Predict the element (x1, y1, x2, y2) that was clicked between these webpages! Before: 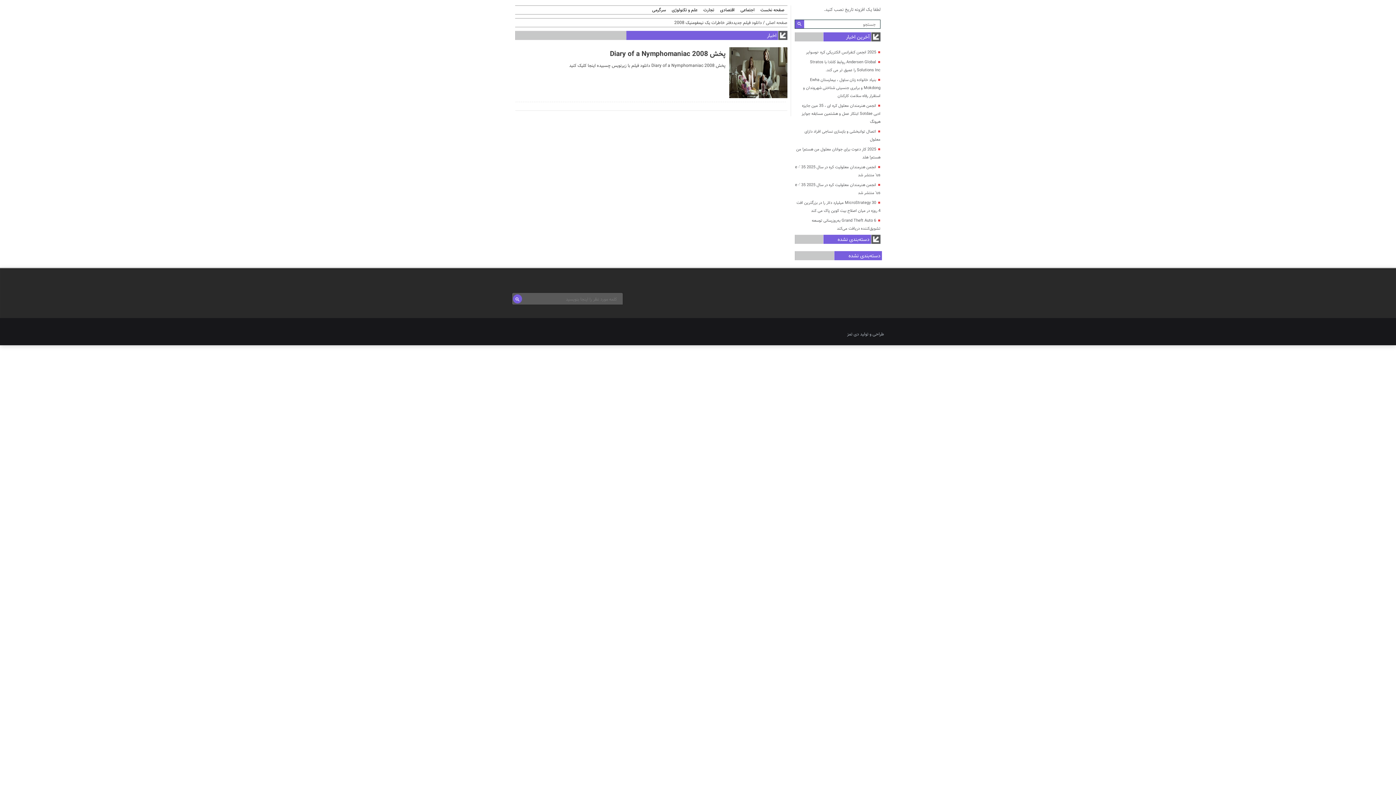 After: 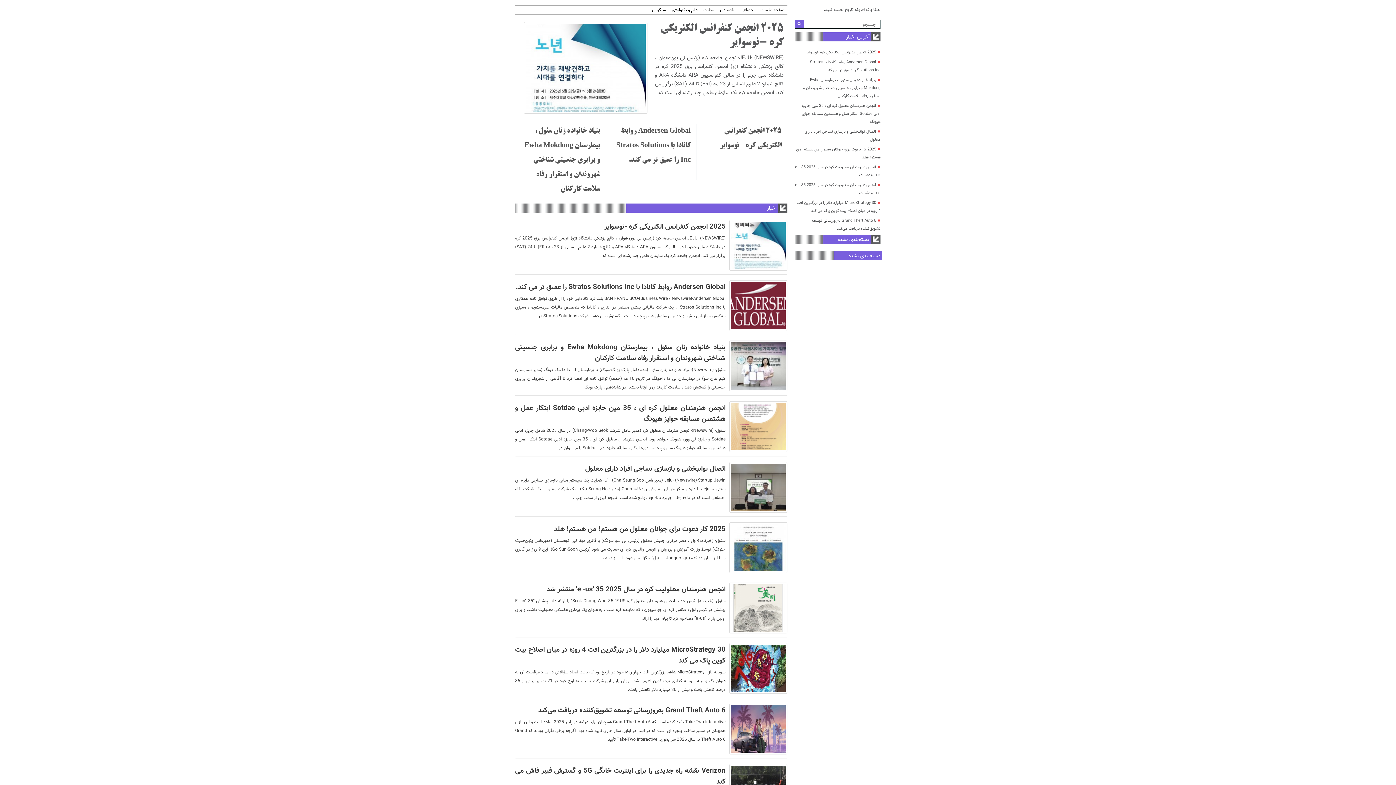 Action: label: صفحه نخست bbox: (757, 7, 787, 13)